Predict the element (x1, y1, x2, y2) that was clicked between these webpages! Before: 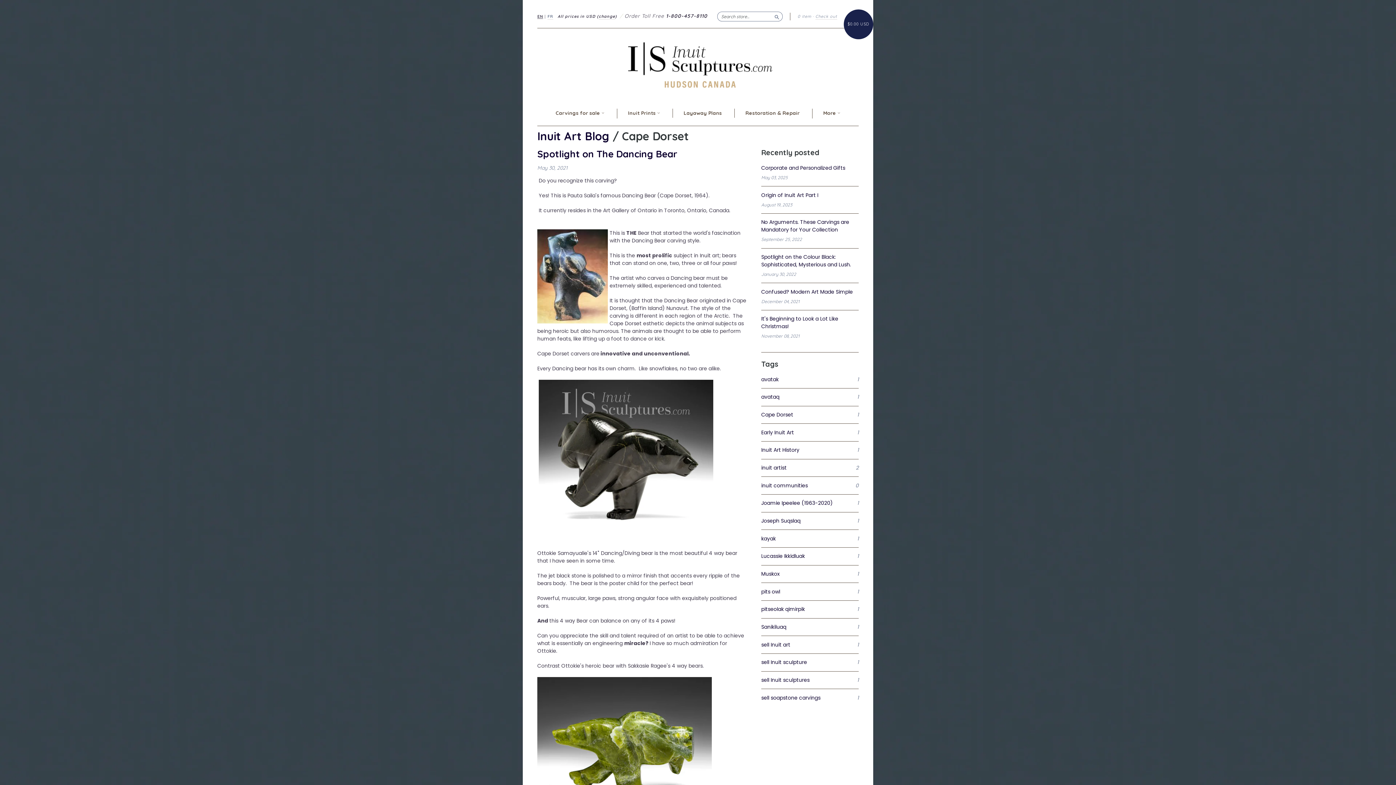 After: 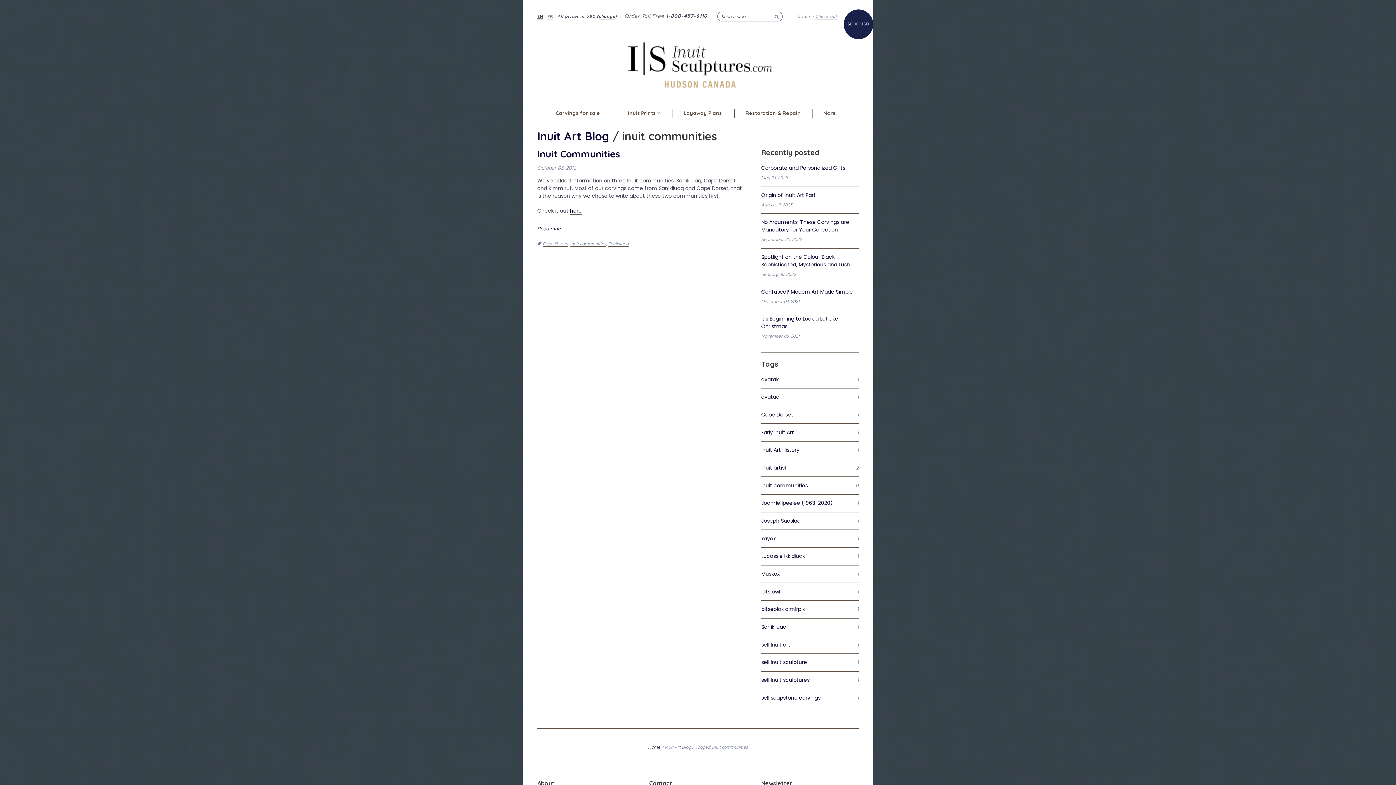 Action: label: inuit communities
0 bbox: (761, 482, 858, 489)